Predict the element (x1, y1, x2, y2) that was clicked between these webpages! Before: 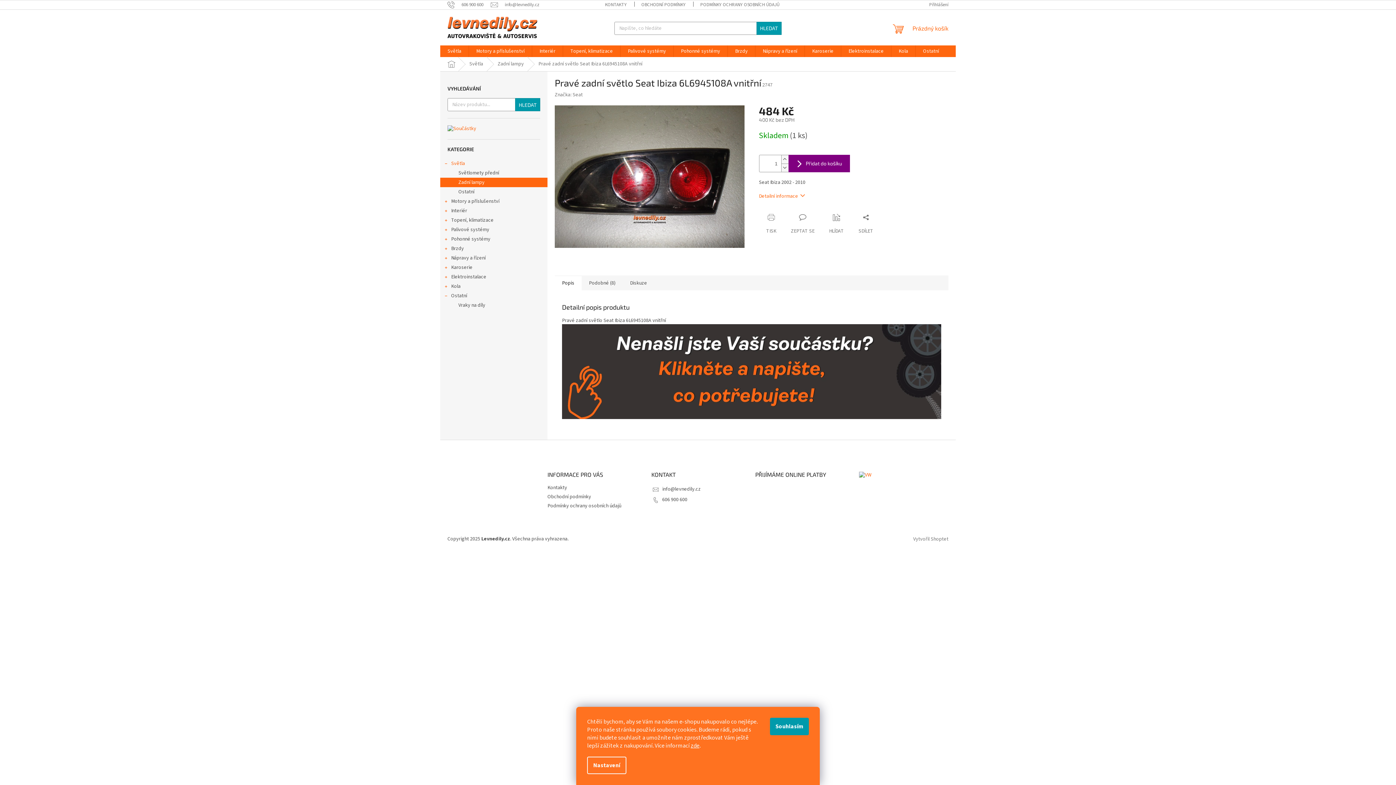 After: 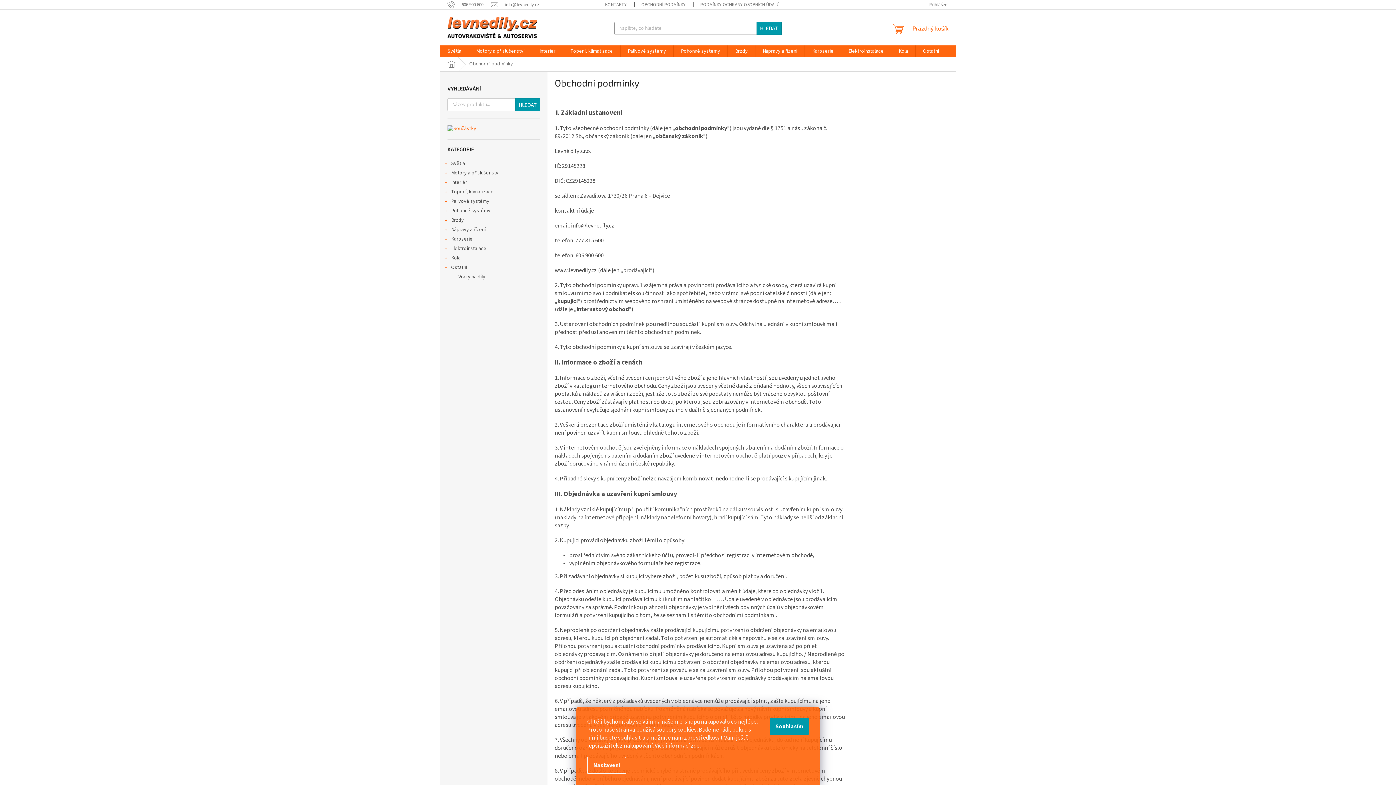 Action: bbox: (547, 493, 591, 500) label: Obchodní podmínky